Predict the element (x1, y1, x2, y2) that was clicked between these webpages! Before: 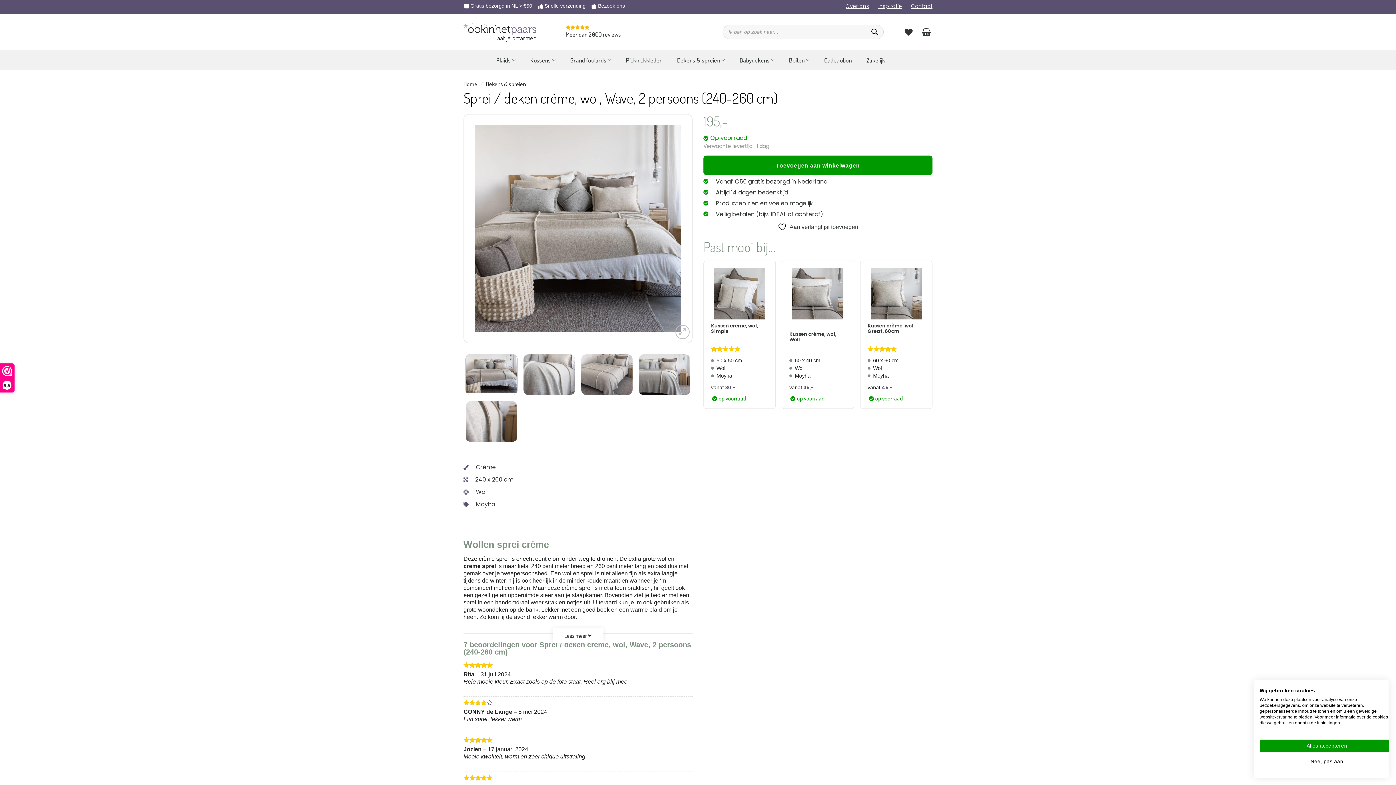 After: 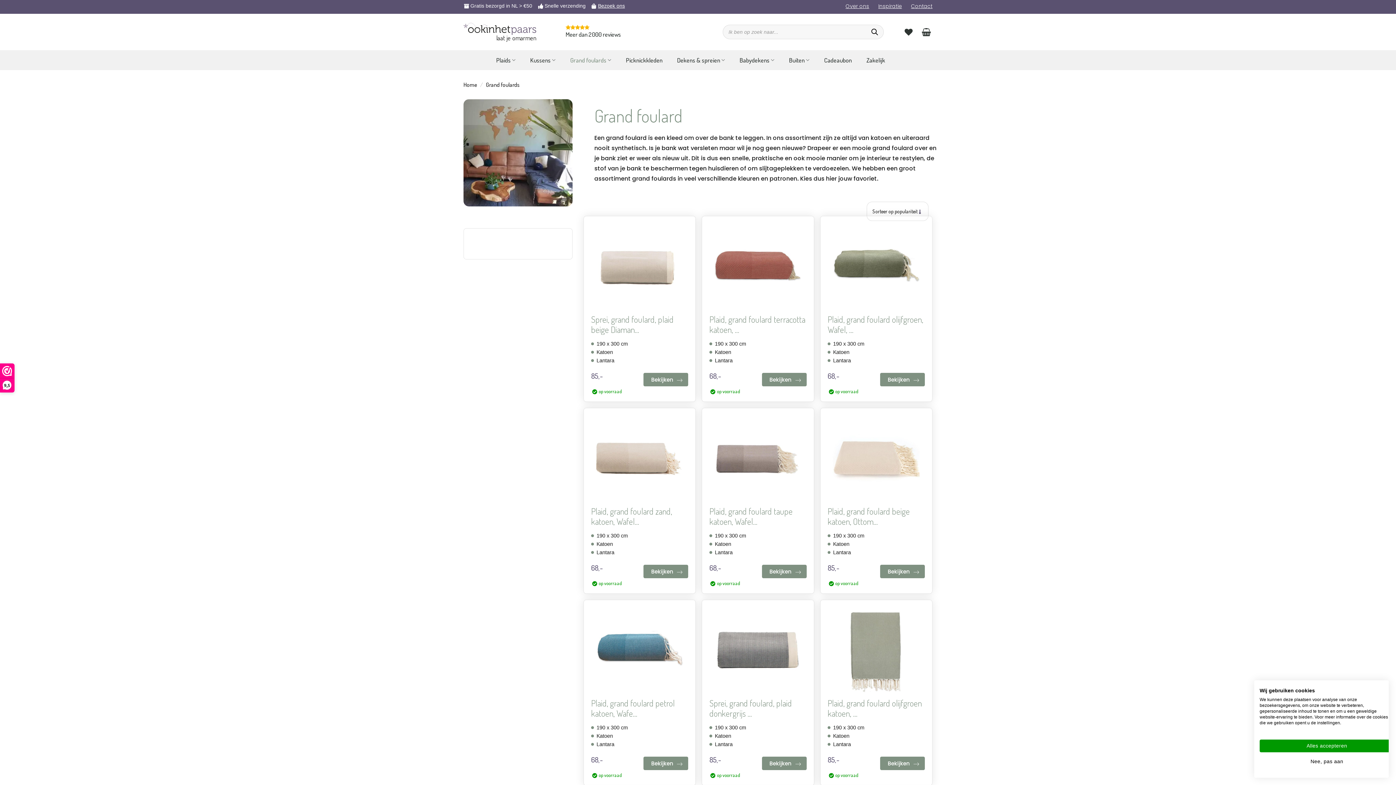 Action: bbox: (570, 53, 611, 67) label: Grand foulards